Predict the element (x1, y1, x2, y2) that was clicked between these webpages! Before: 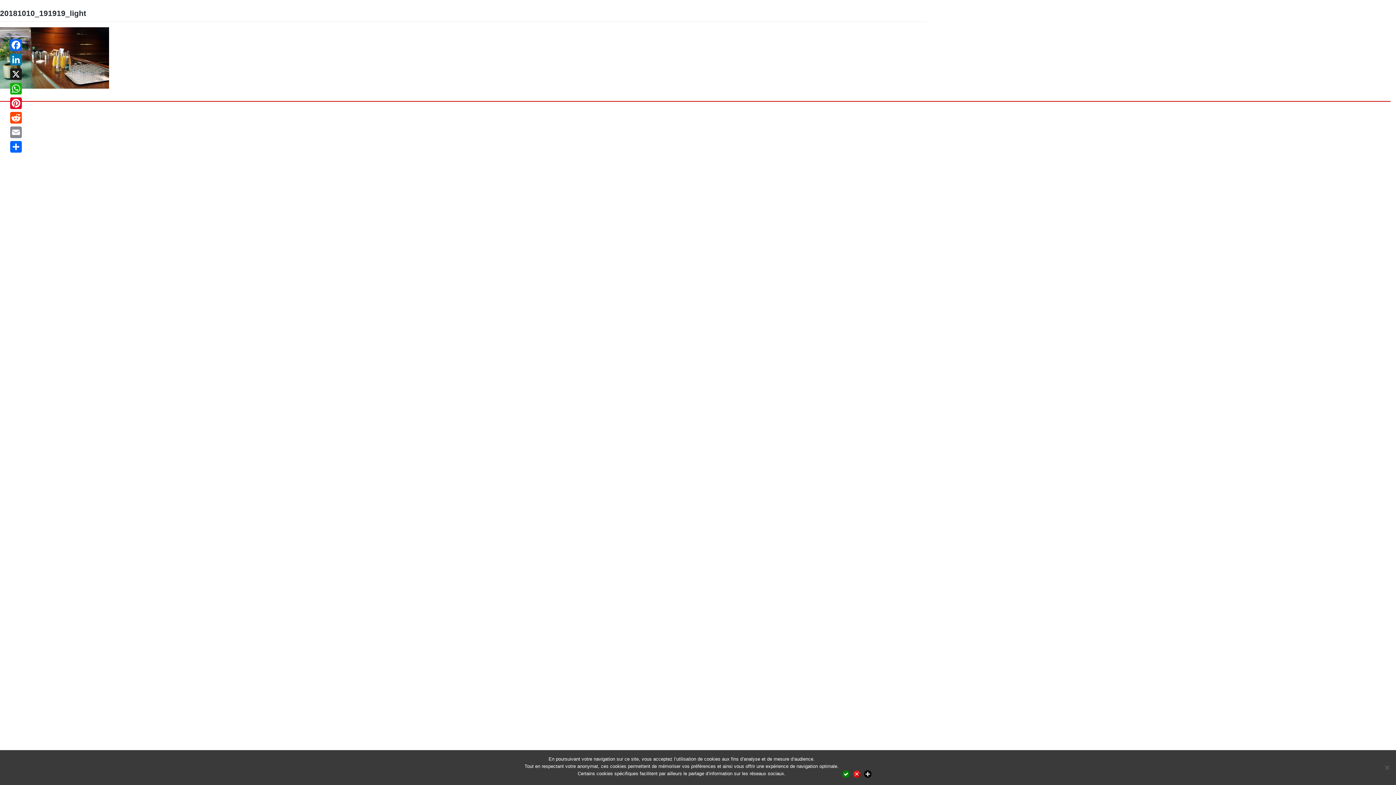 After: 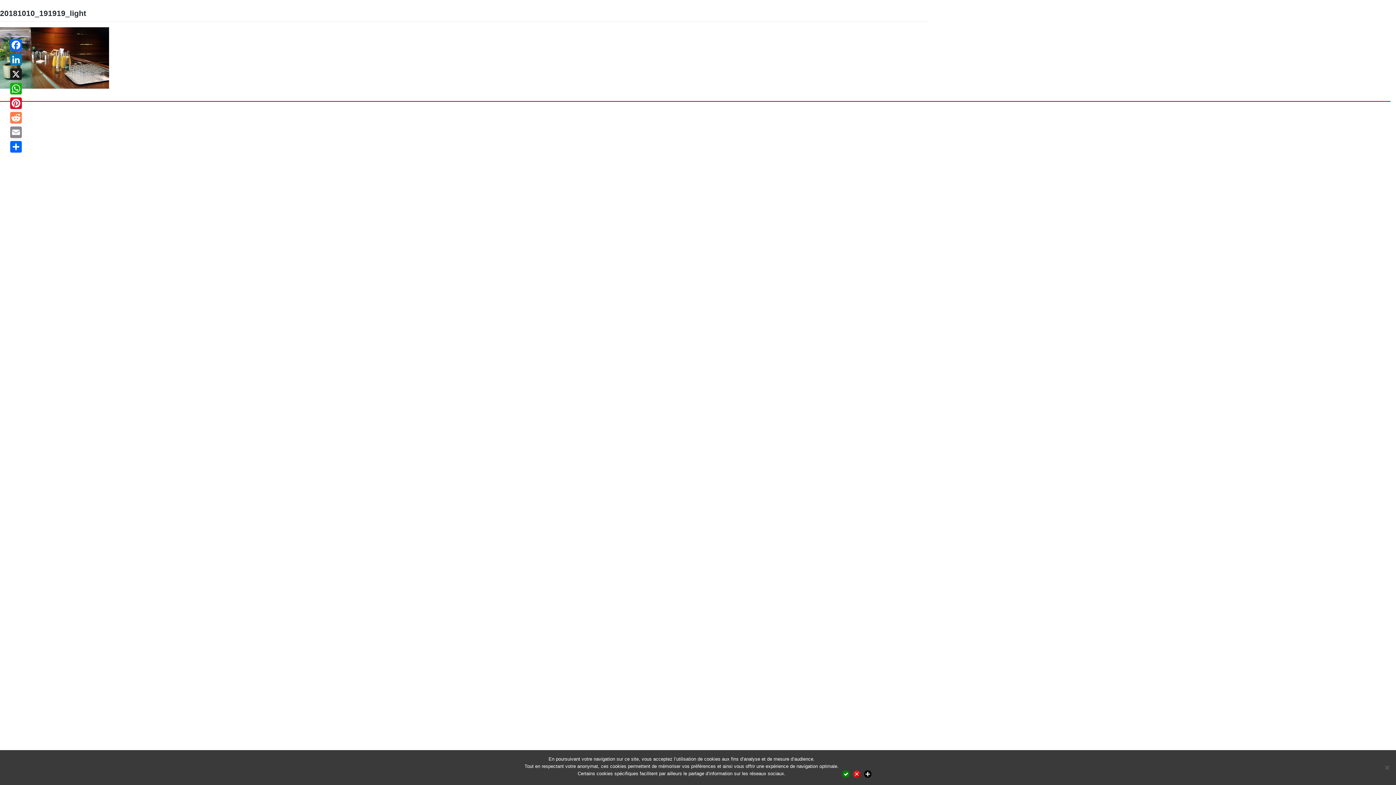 Action: label: Reddit bbox: (8, 110, 23, 125)